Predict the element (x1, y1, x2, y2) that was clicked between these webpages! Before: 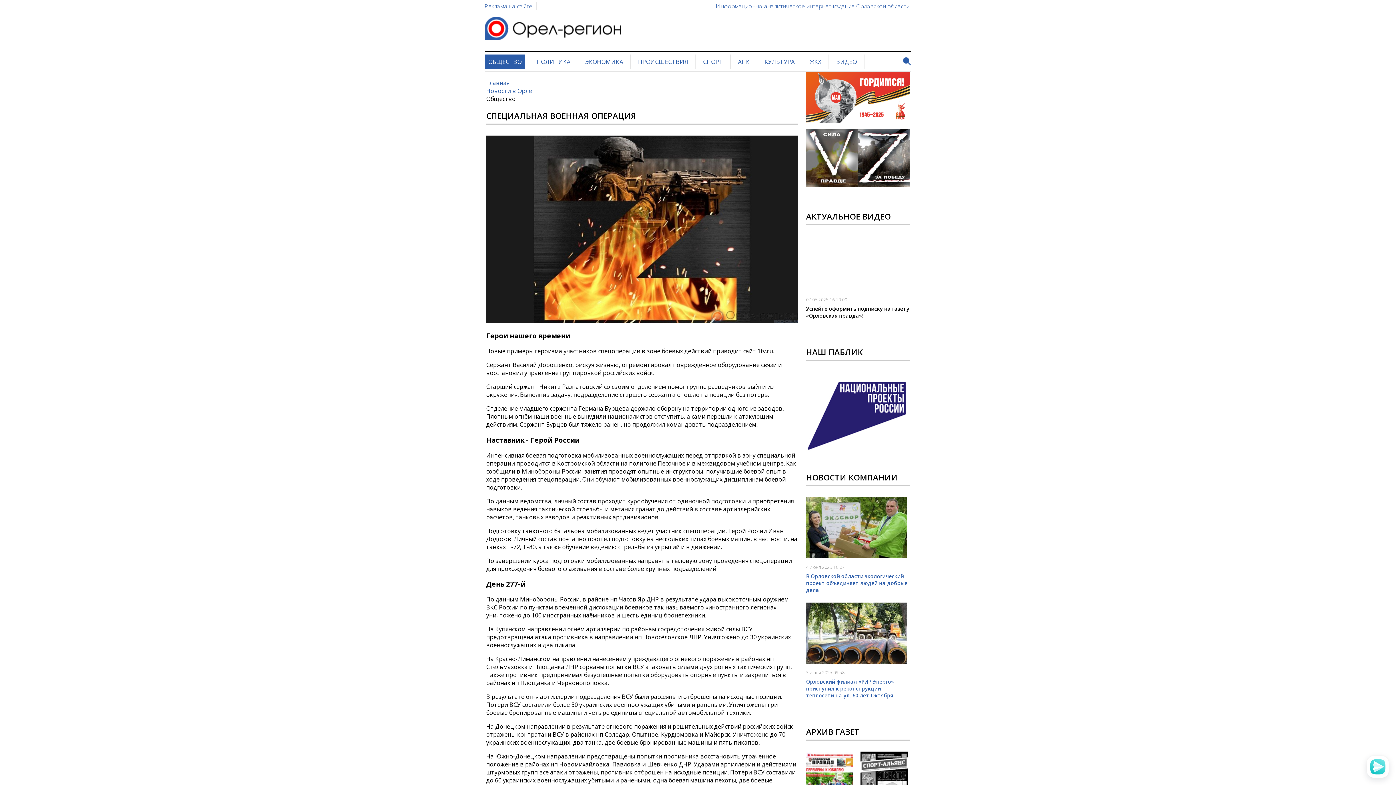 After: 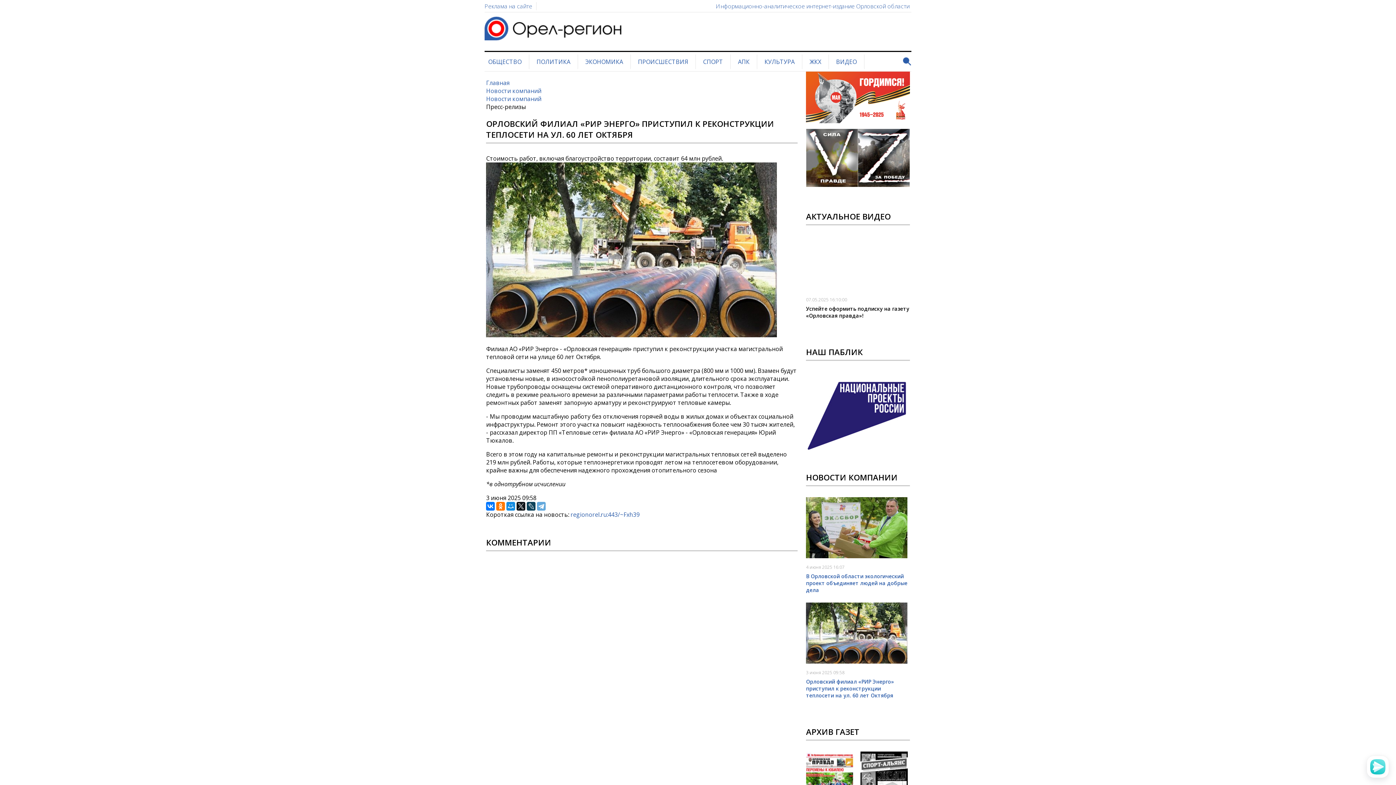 Action: bbox: (806, 657, 907, 665)